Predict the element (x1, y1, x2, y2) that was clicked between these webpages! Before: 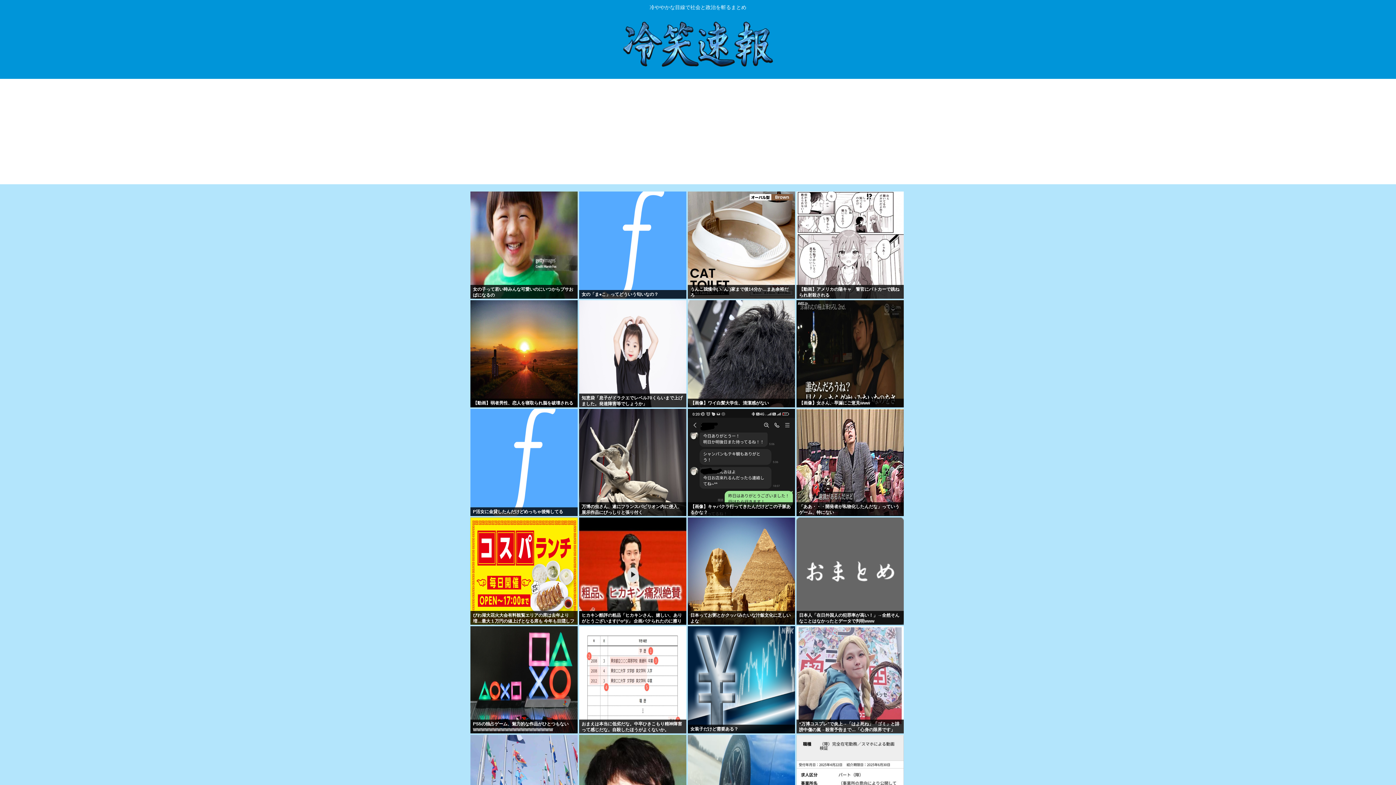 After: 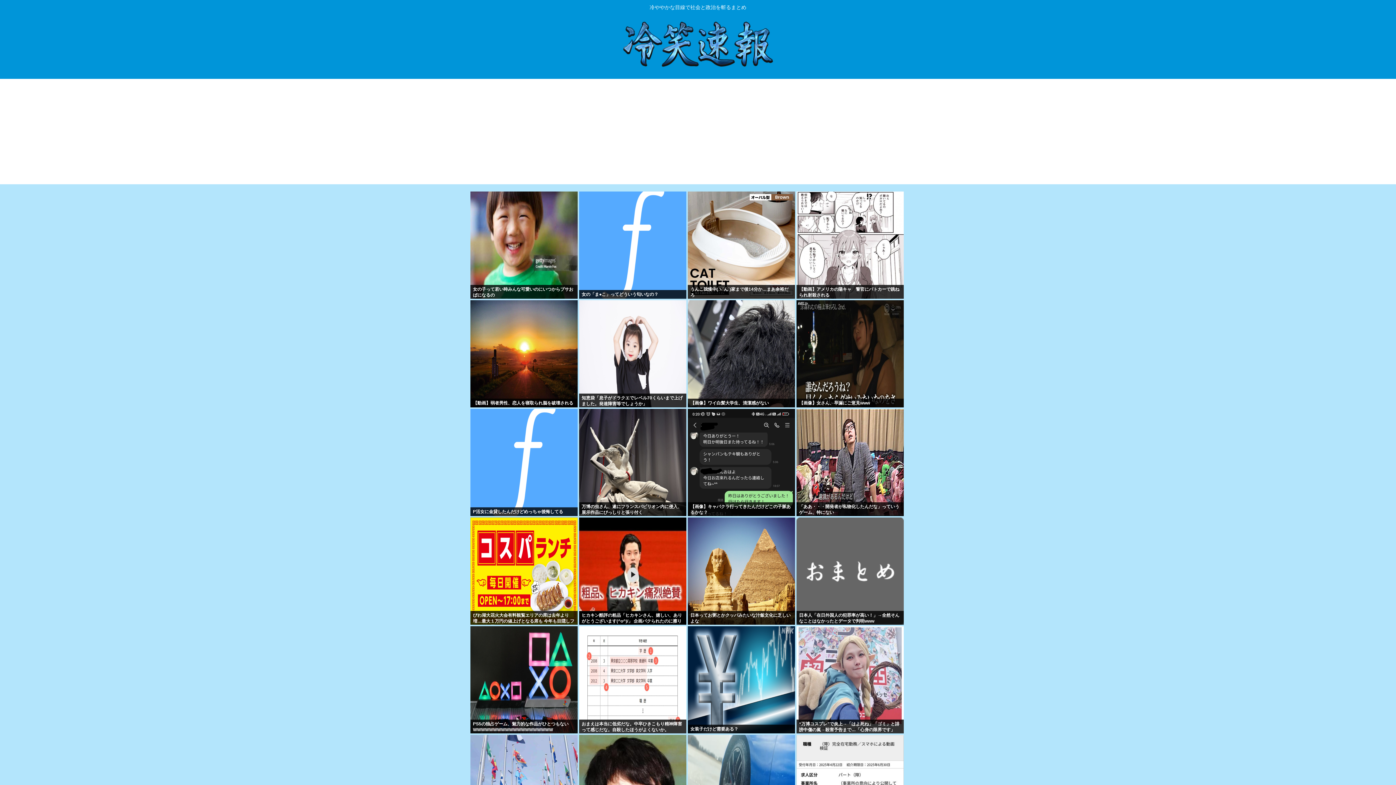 Action: bbox: (579, 517, 686, 625)